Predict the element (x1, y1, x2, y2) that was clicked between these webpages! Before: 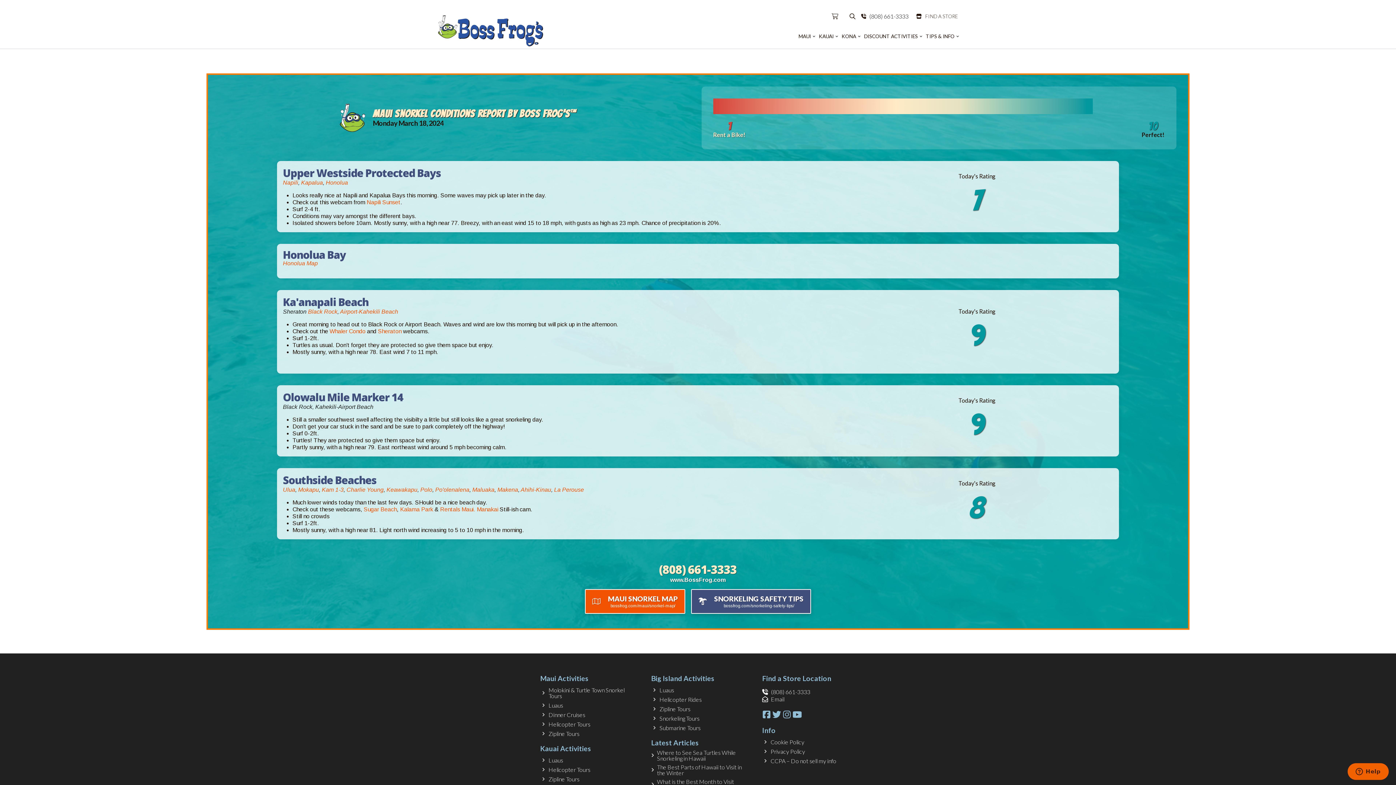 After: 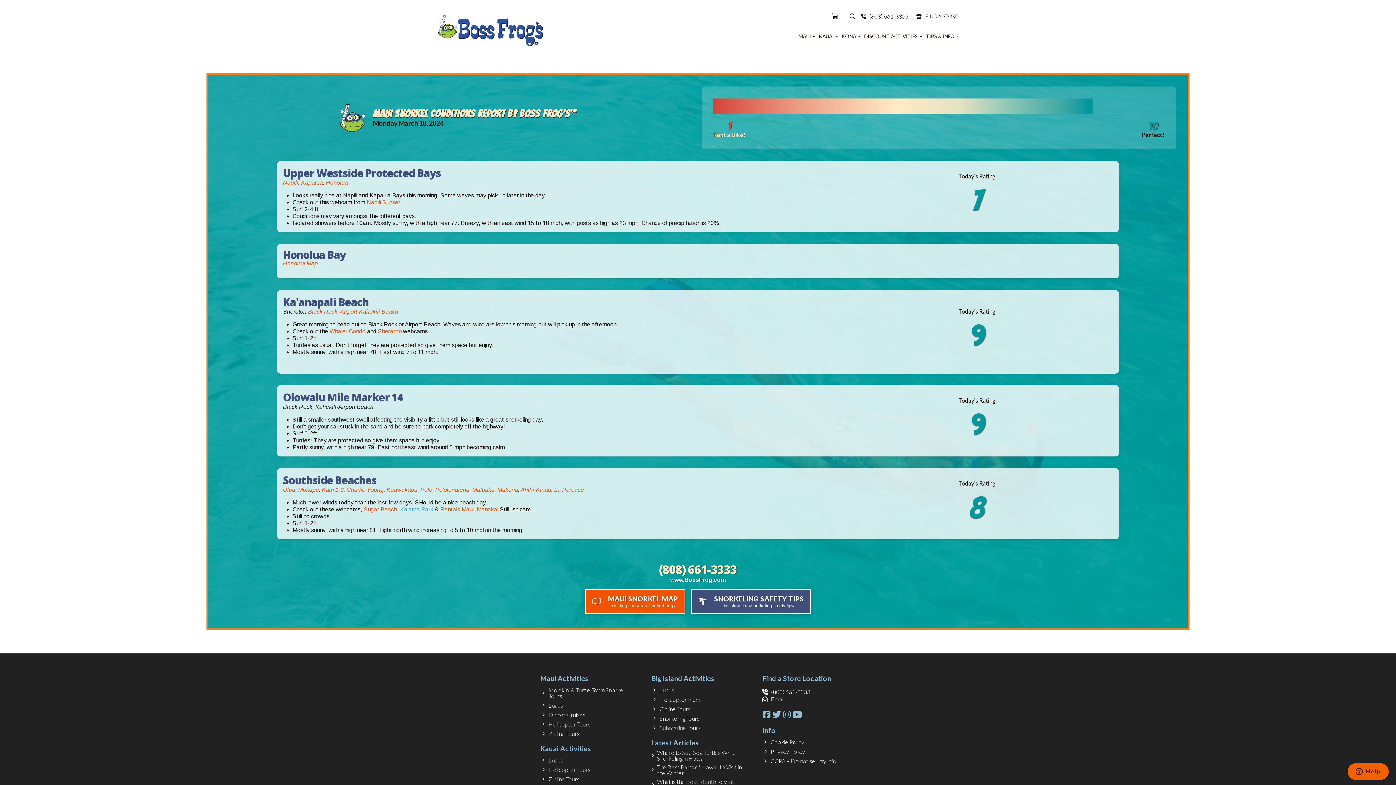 Action: label: Kalama Park bbox: (400, 506, 433, 512)